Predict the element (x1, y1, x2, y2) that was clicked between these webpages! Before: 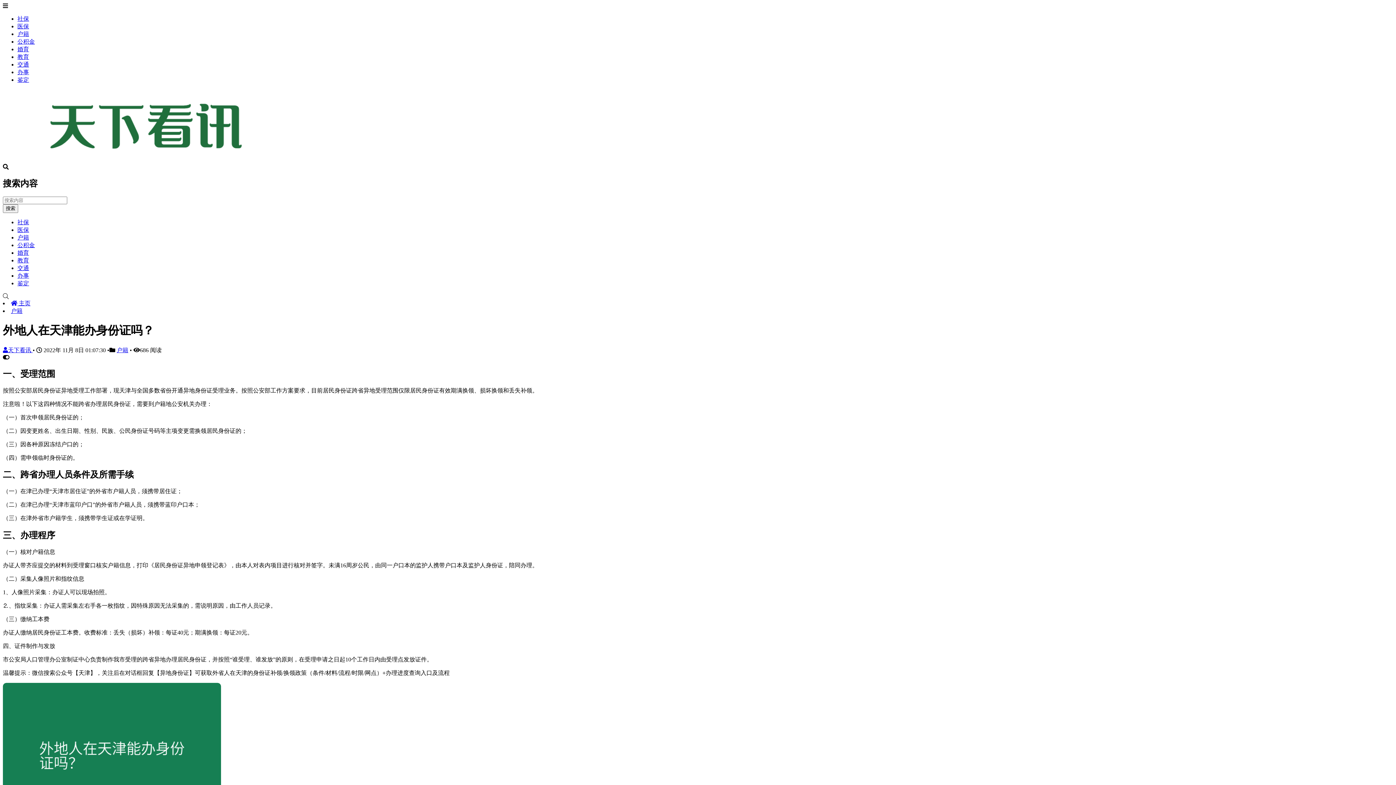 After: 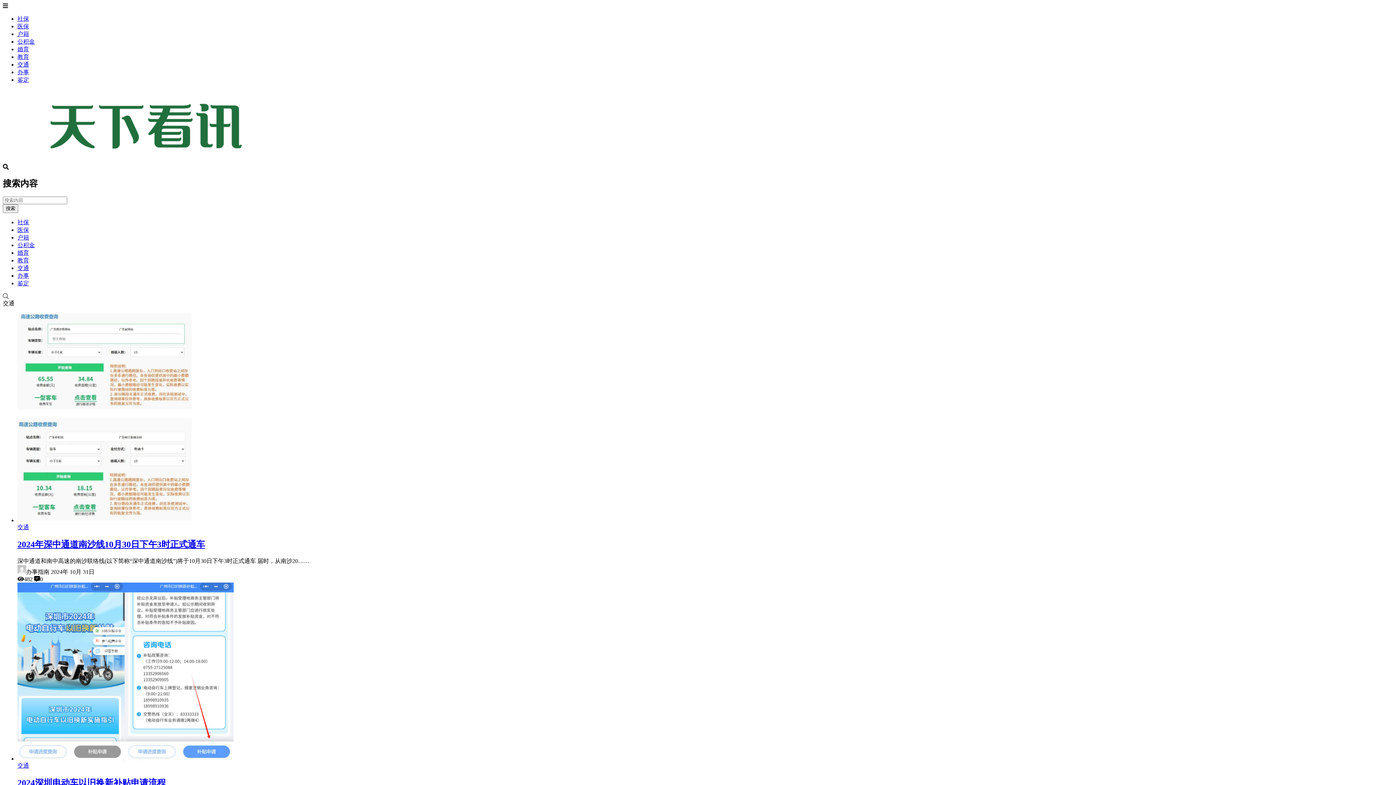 Action: label: 交通 bbox: (17, 61, 29, 67)